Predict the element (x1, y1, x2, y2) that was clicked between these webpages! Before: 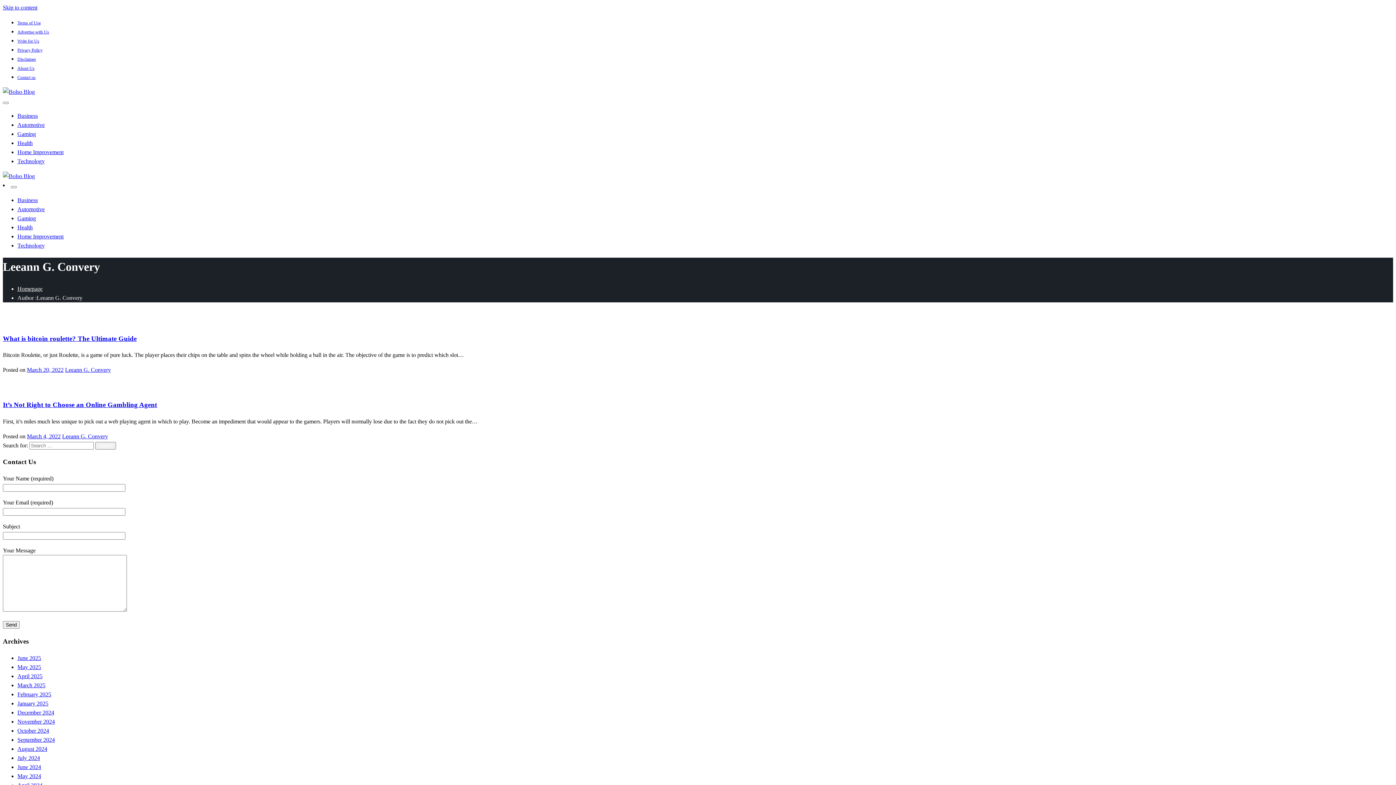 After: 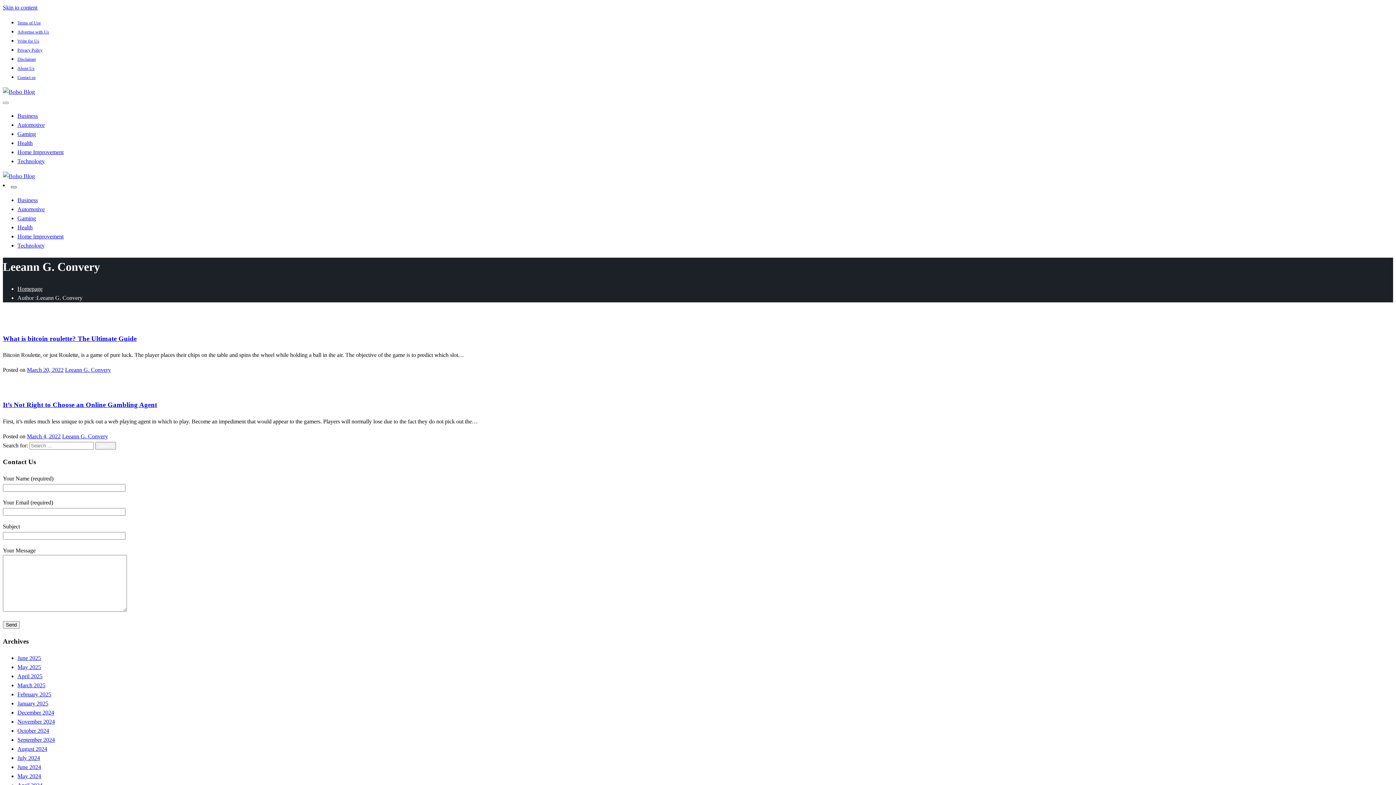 Action: bbox: (10, 186, 16, 188)